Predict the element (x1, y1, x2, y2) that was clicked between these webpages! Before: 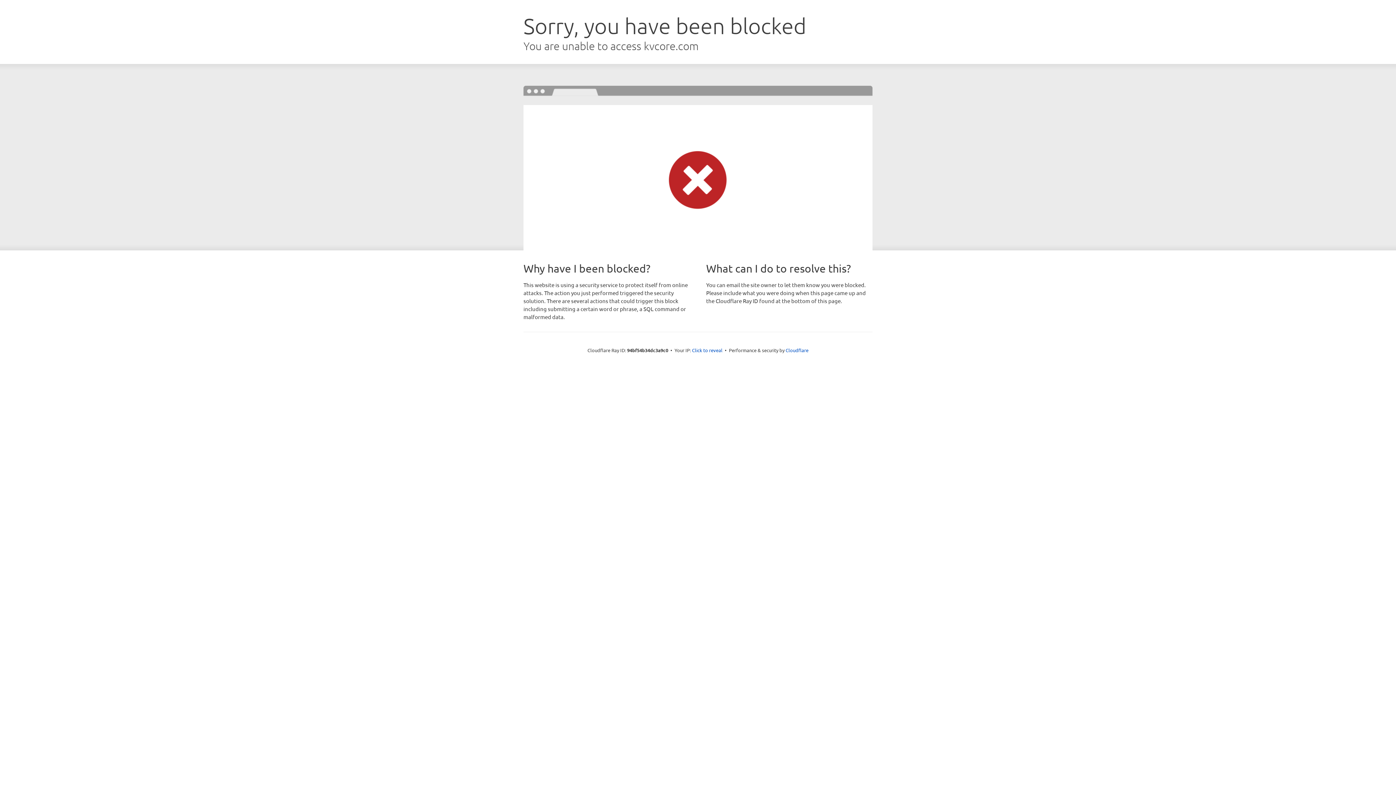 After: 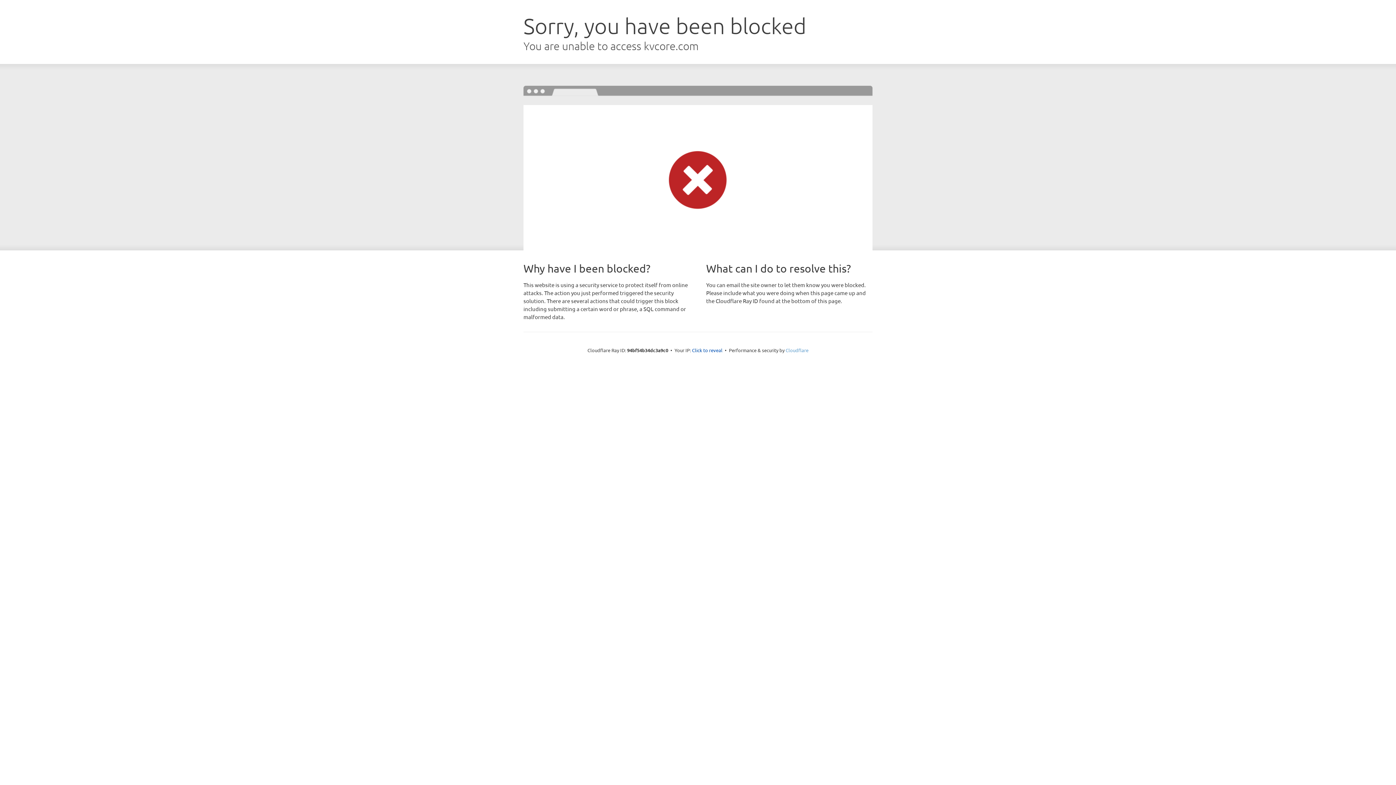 Action: bbox: (785, 347, 808, 353) label: Cloudflare